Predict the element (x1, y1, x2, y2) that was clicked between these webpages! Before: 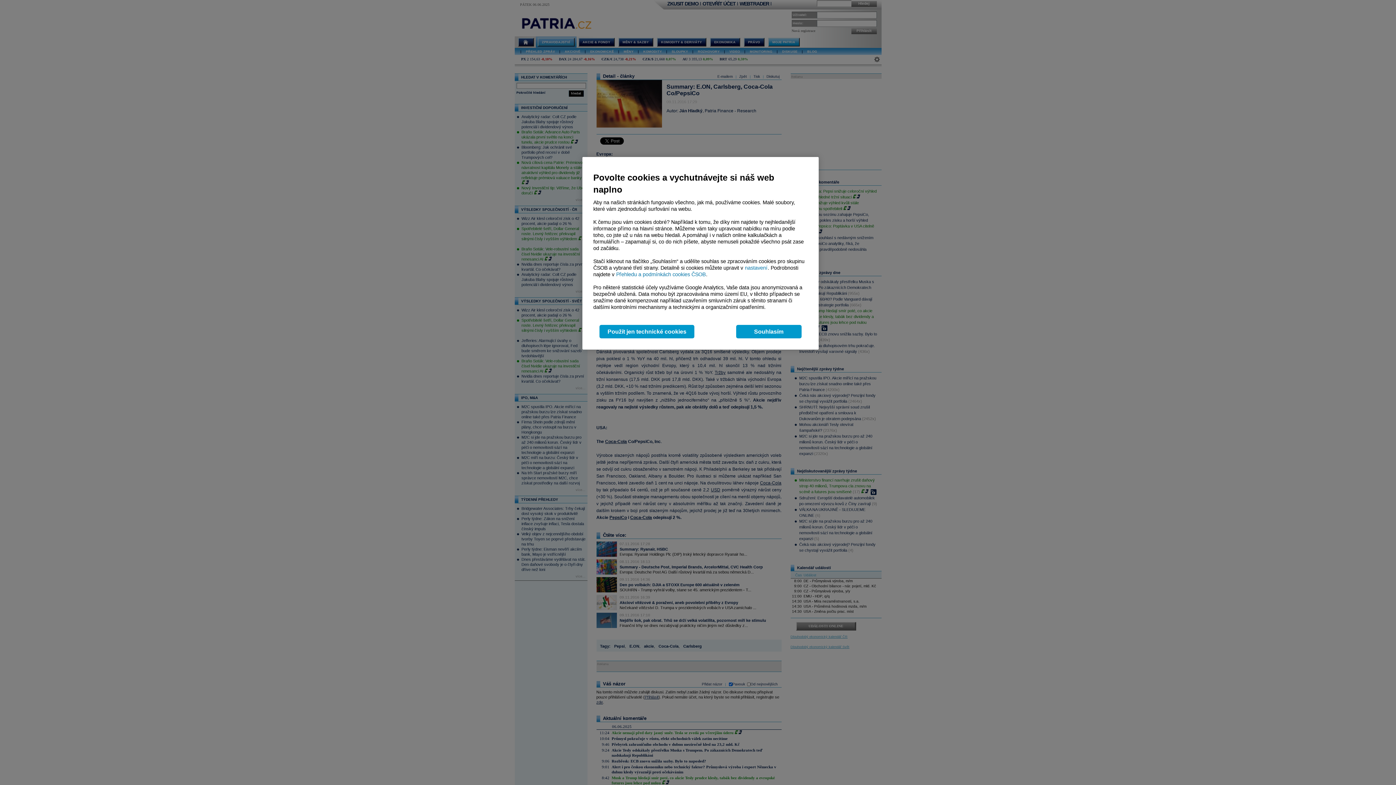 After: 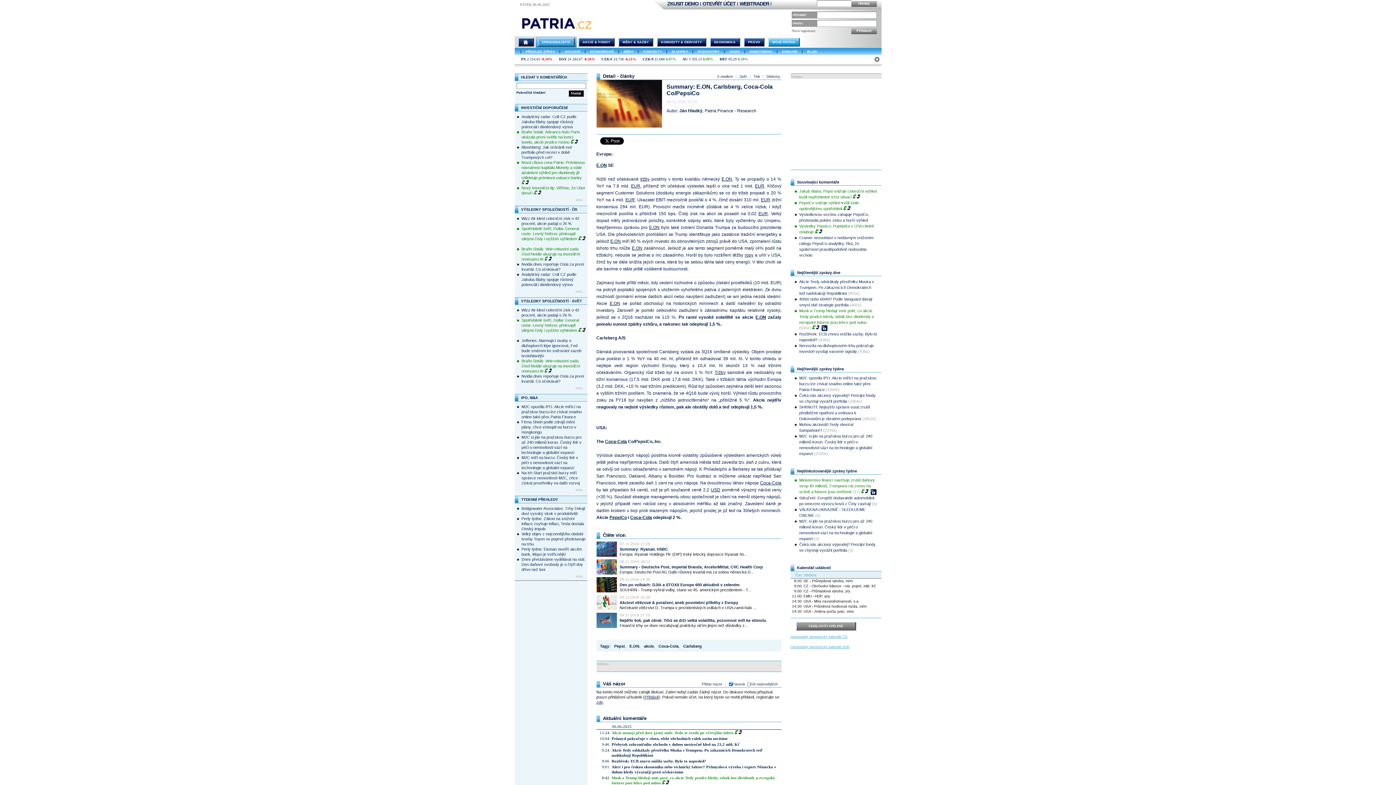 Action: bbox: (736, 325, 801, 338) label: Souhlasím